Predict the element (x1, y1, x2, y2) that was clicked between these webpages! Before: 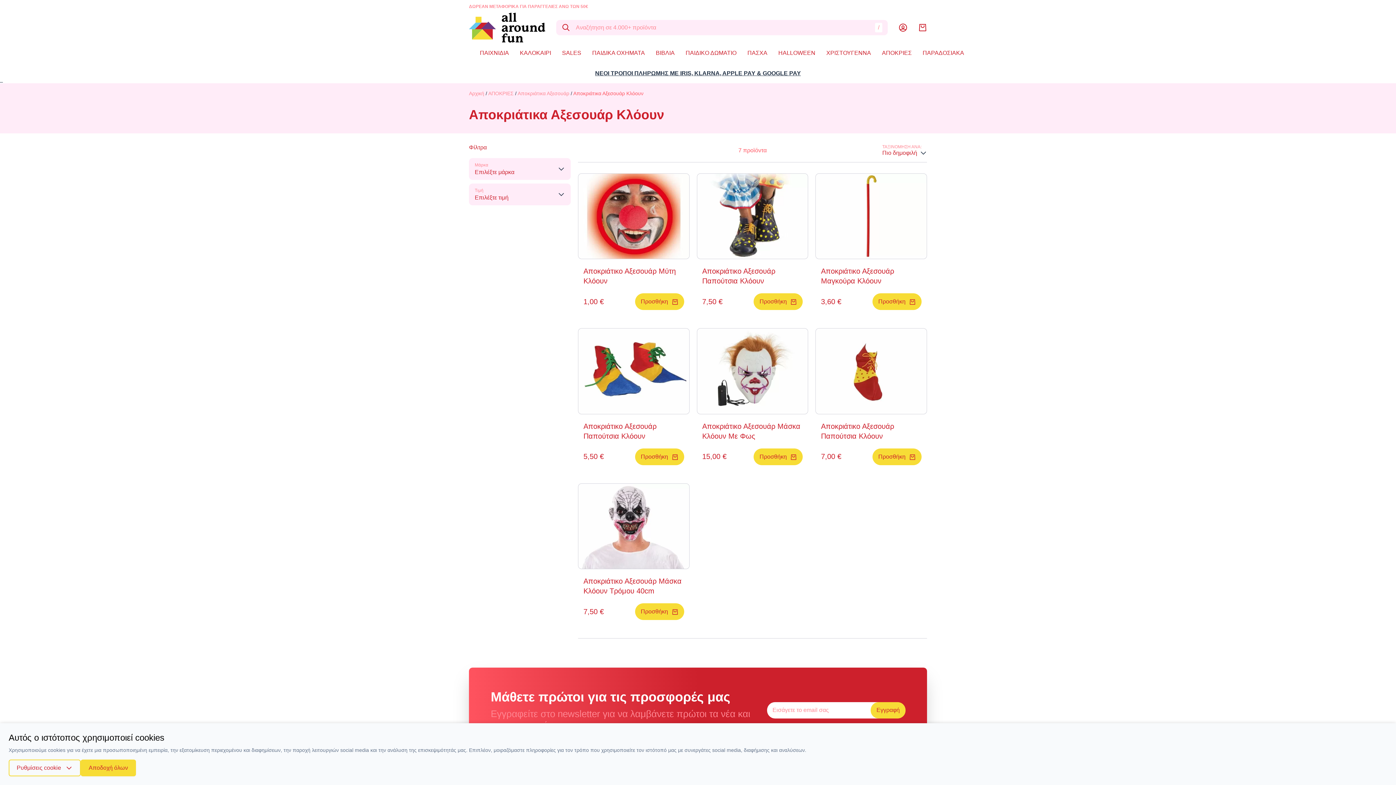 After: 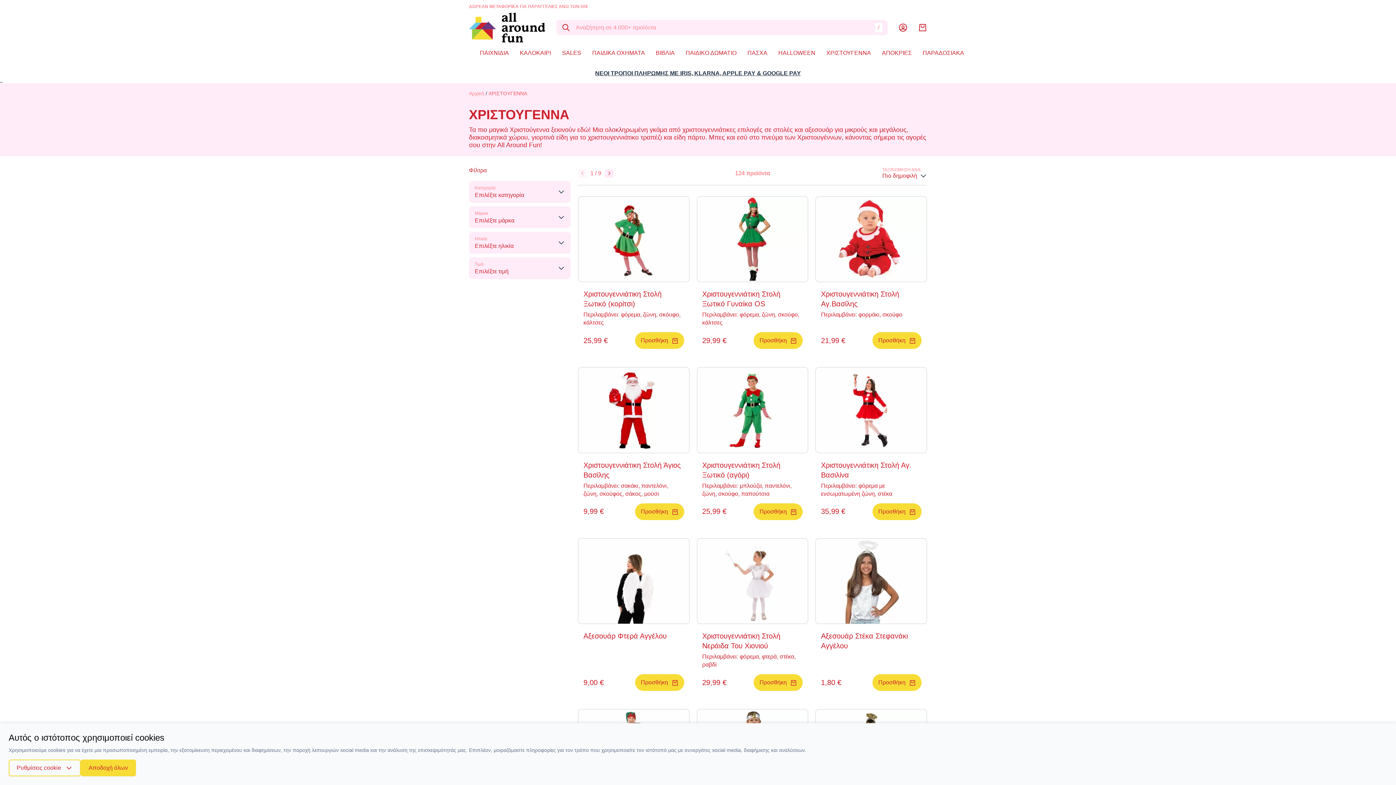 Action: bbox: (821, 42, 876, 63) label: ΧΡΙΣΤΟΥΓΕΝΝΑ